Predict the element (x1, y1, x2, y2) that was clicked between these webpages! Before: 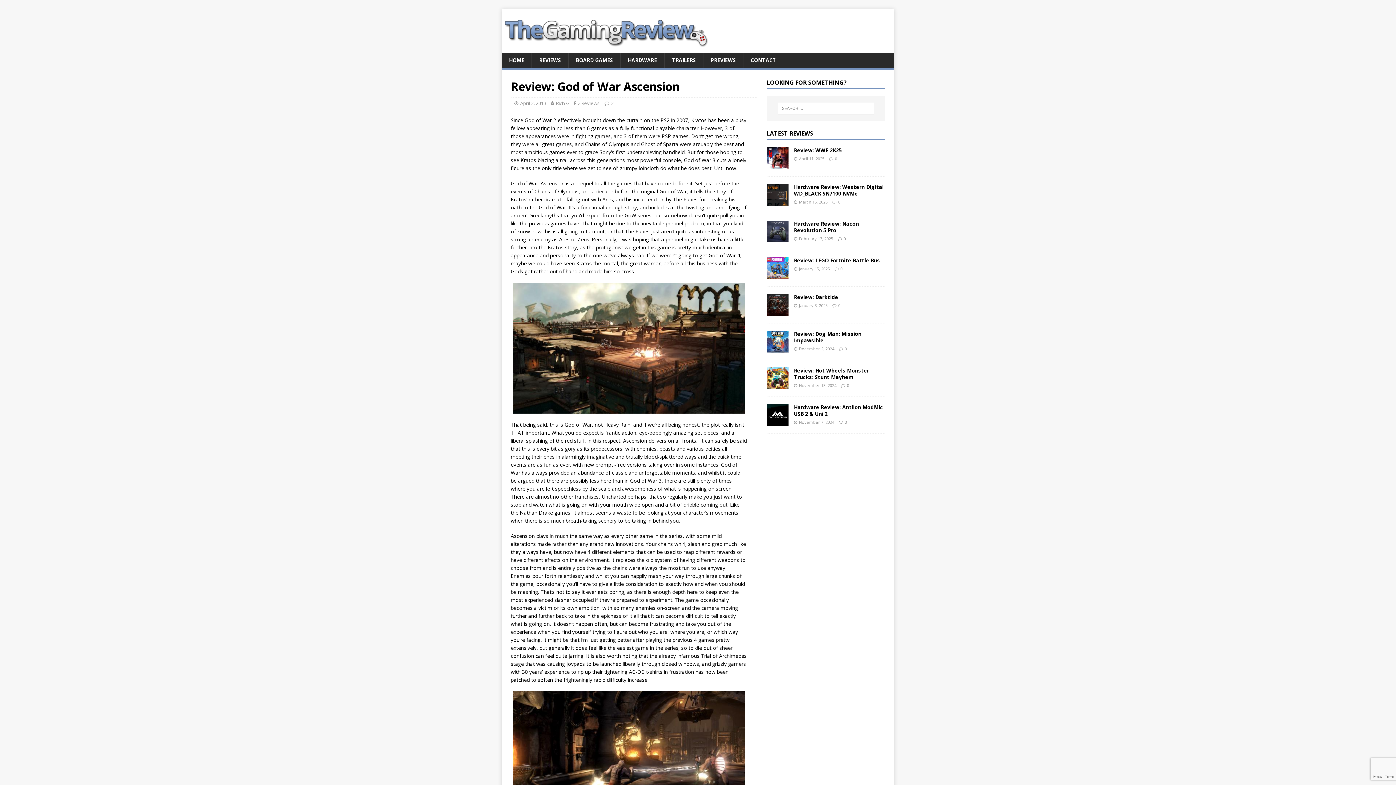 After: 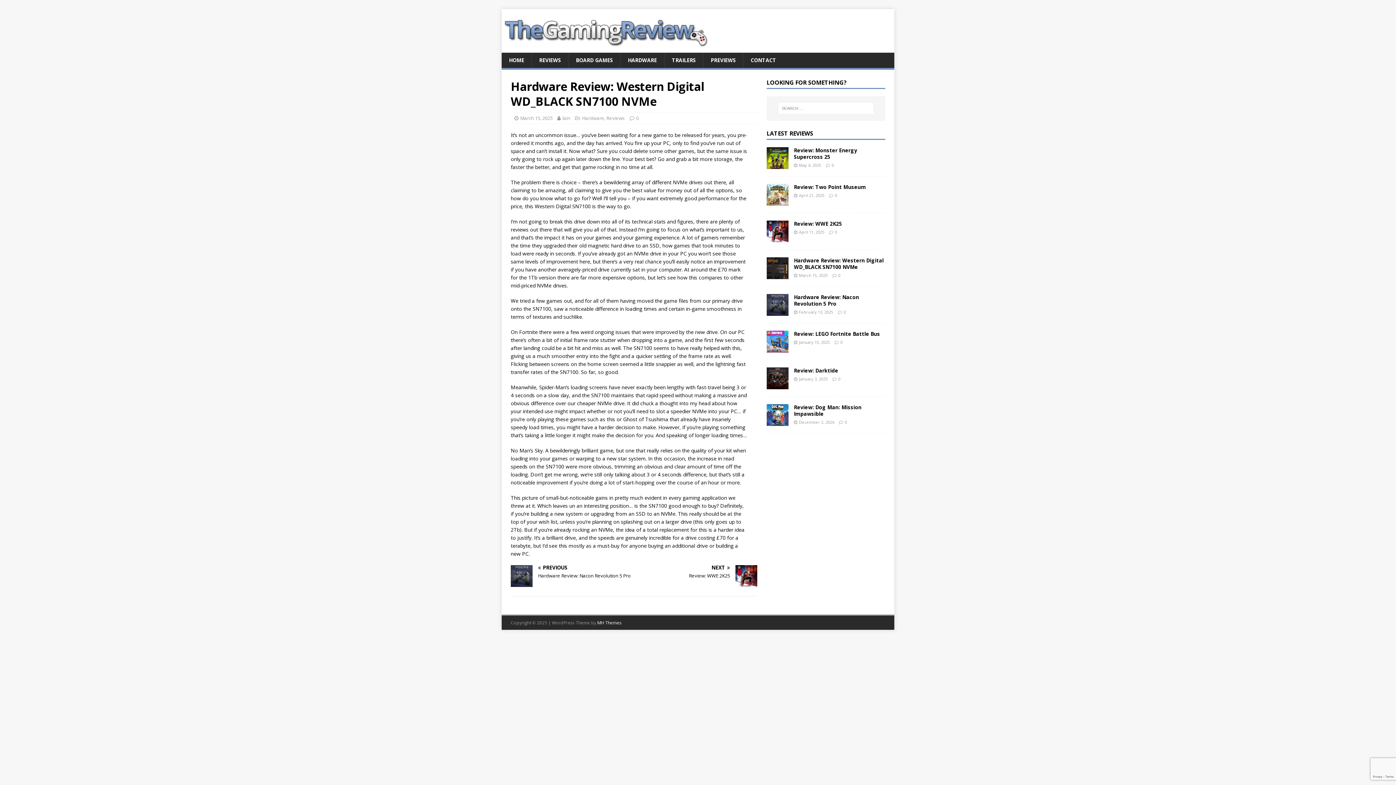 Action: bbox: (838, 199, 840, 204) label: 0